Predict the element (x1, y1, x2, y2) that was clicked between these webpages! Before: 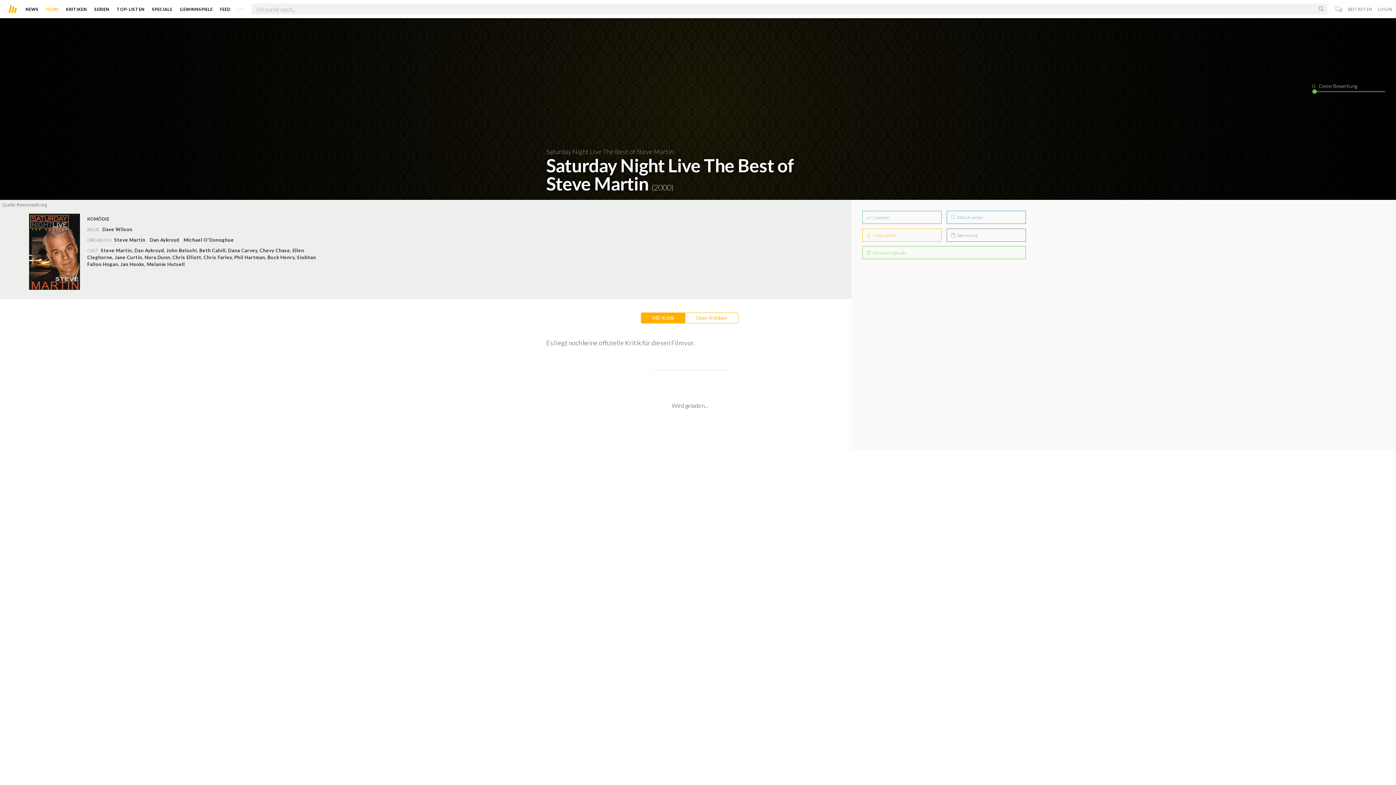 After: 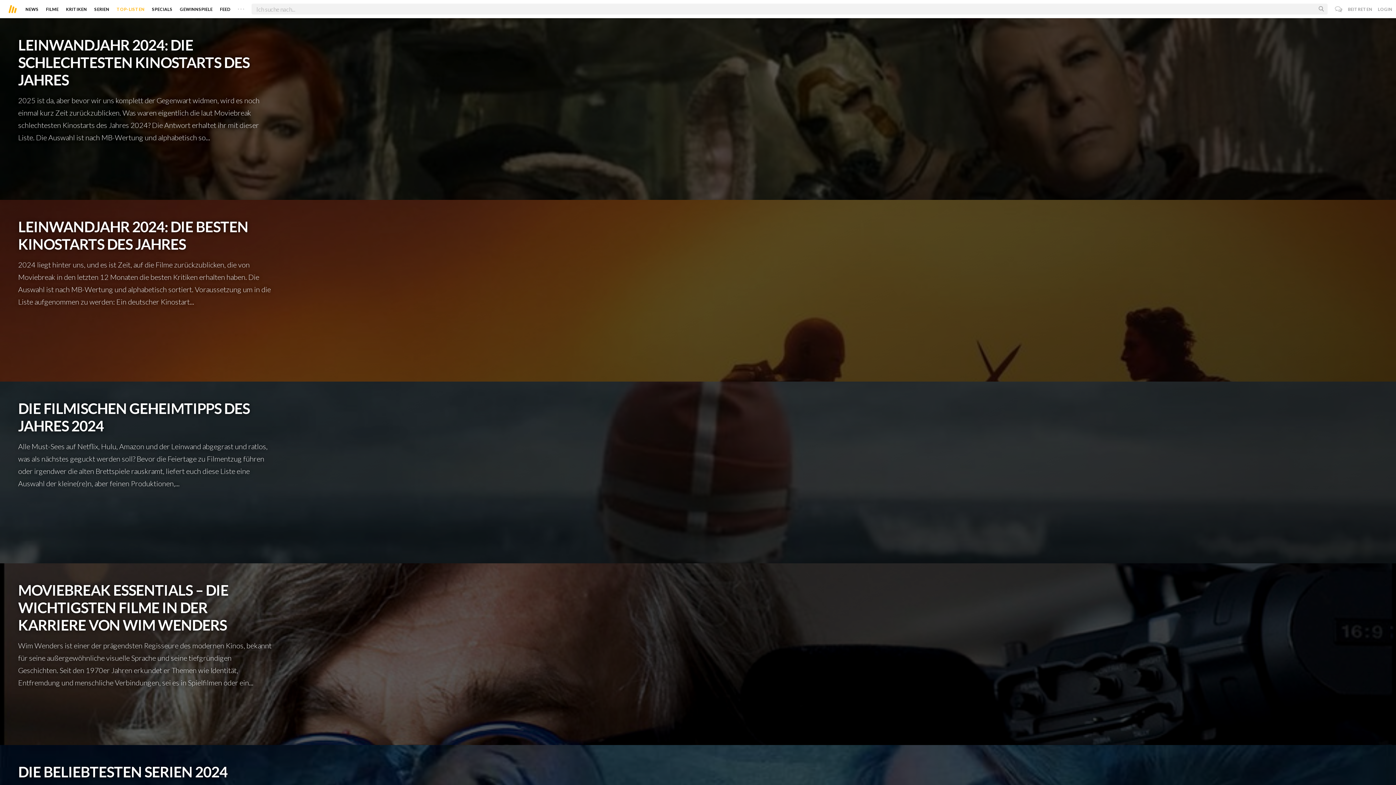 Action: bbox: (116, 3, 144, 14) label: TOP-LISTEN